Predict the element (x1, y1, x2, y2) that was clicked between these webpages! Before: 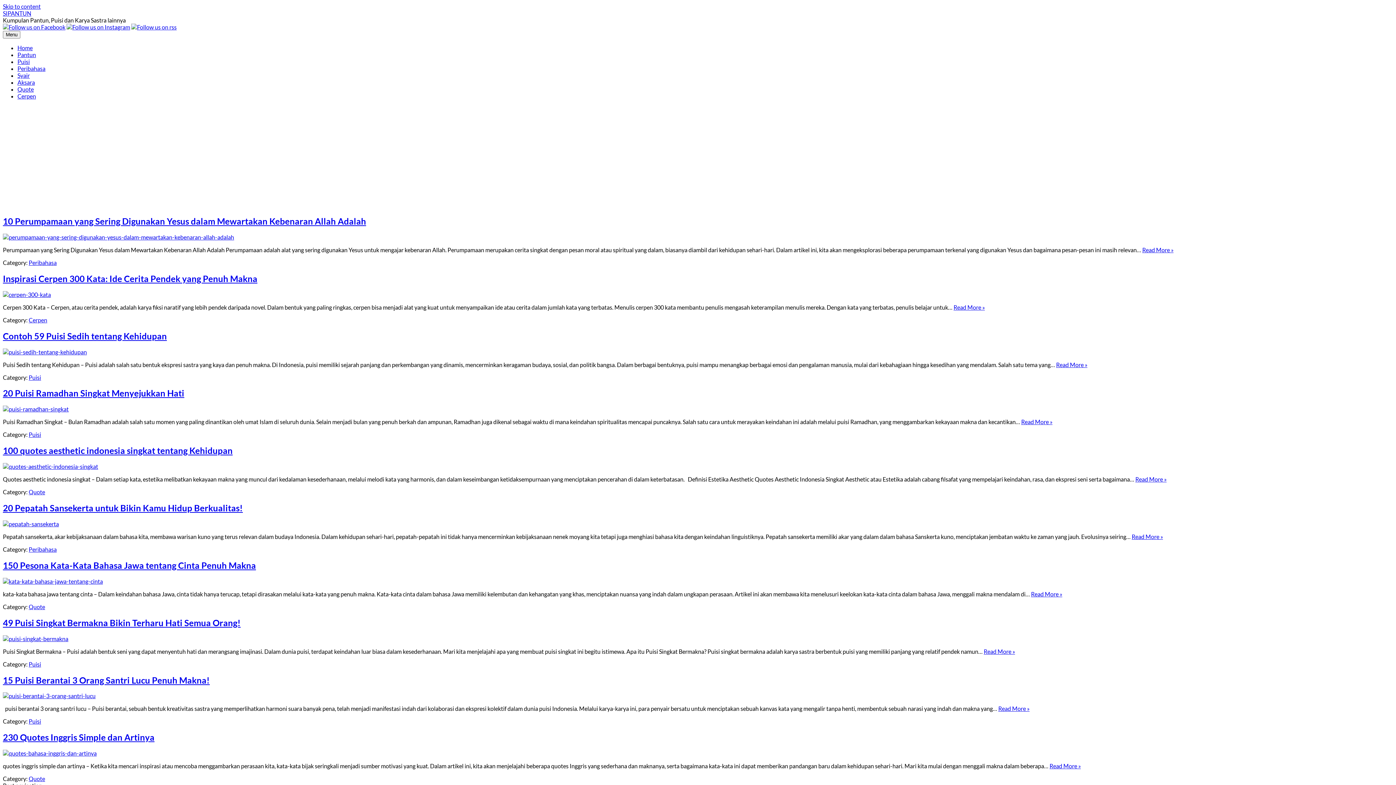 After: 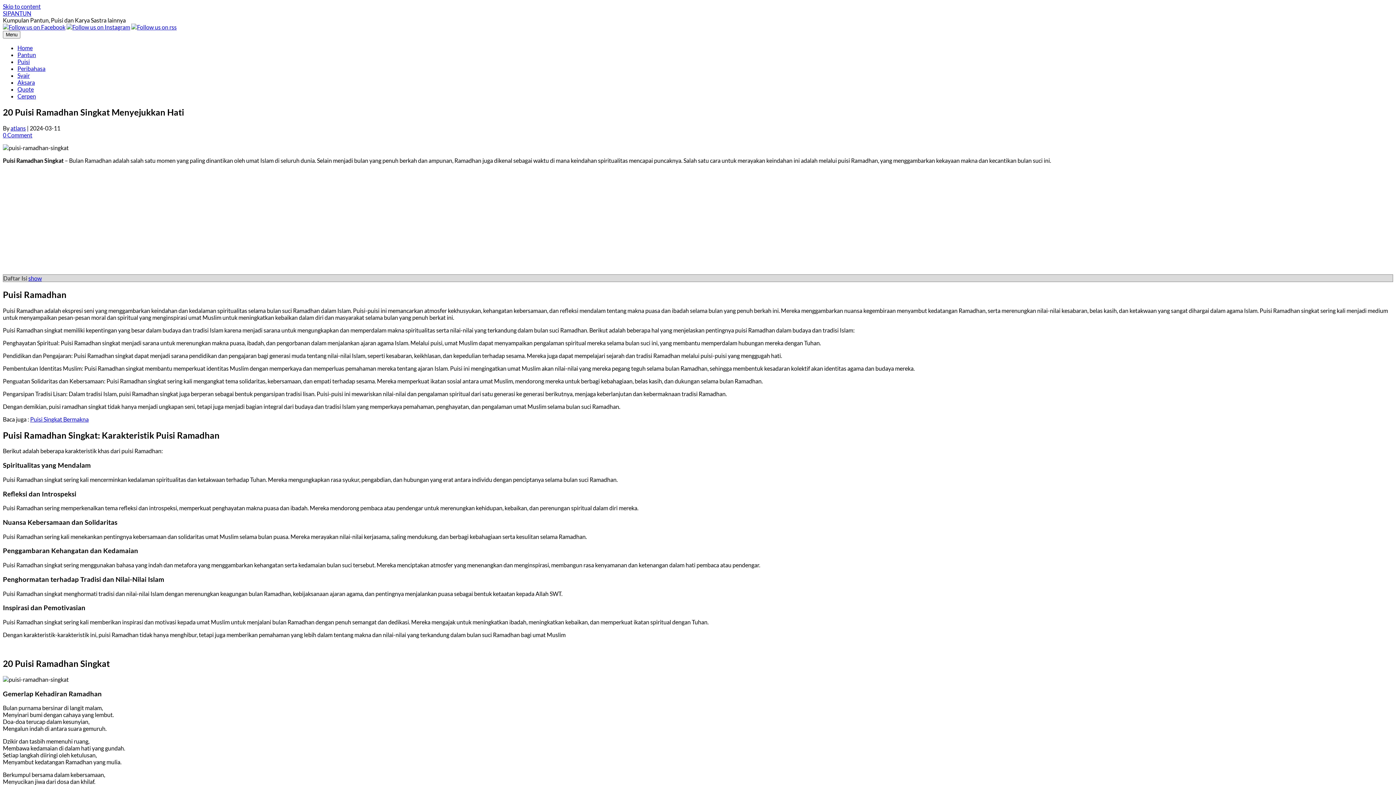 Action: label: Read More » bbox: (1021, 418, 1052, 425)